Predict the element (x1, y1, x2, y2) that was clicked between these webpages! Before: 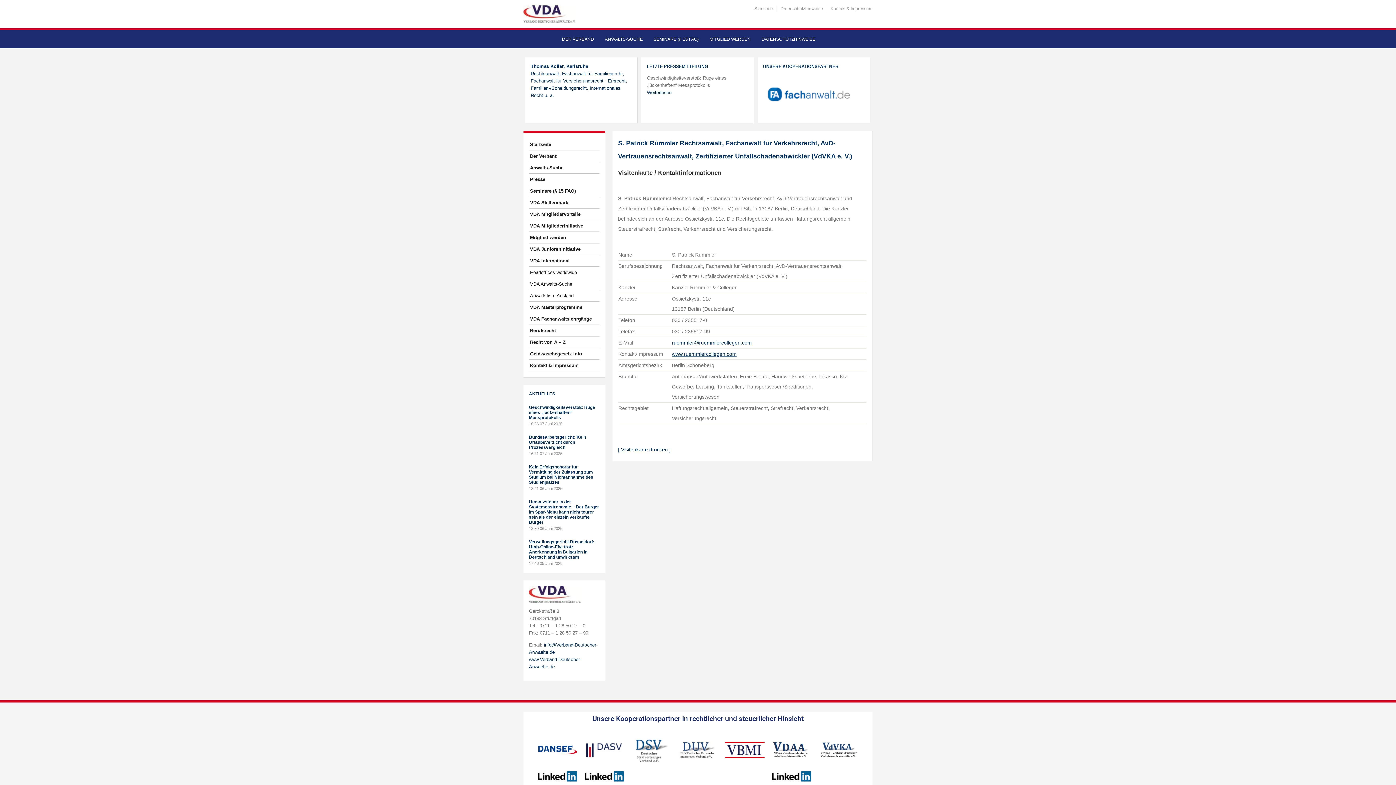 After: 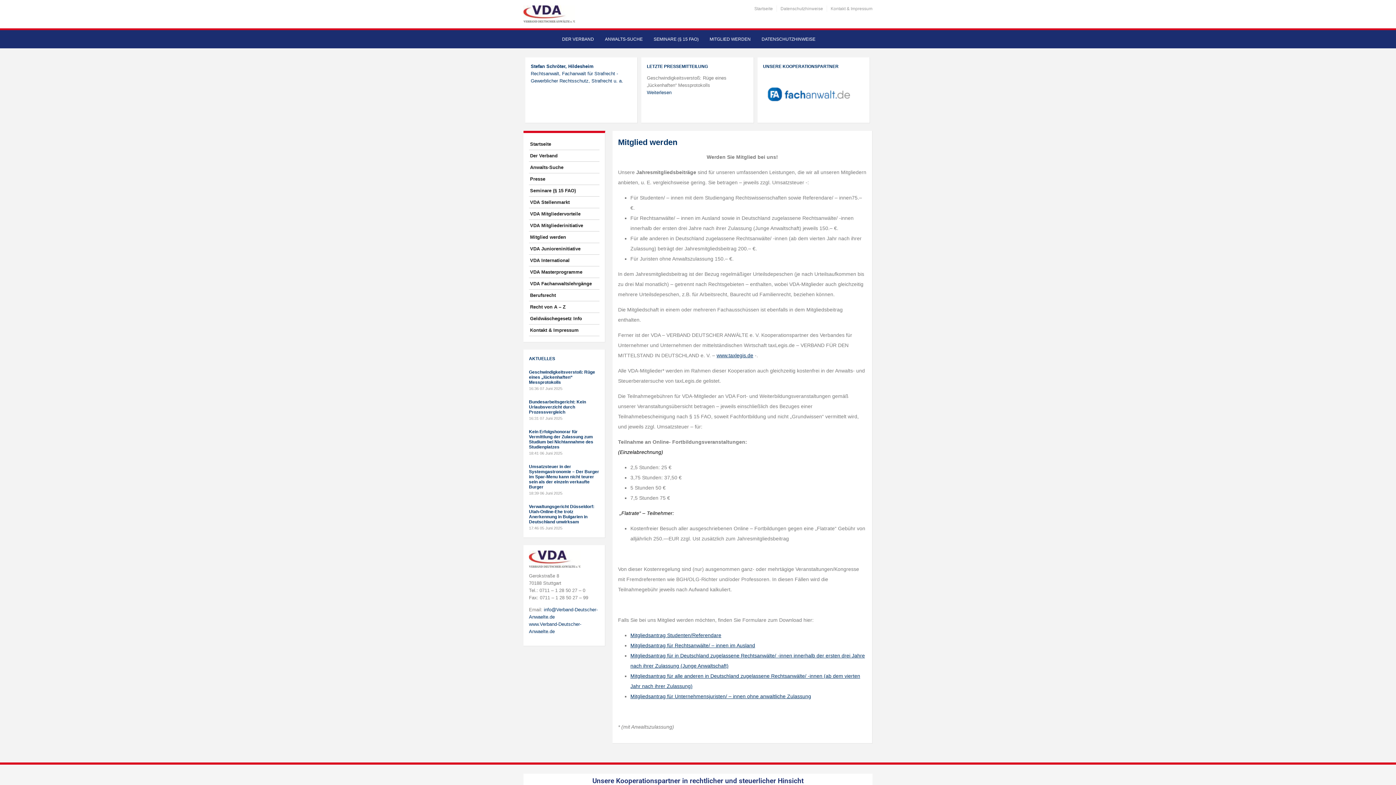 Action: label: Mitglied werden bbox: (529, 232, 599, 243)